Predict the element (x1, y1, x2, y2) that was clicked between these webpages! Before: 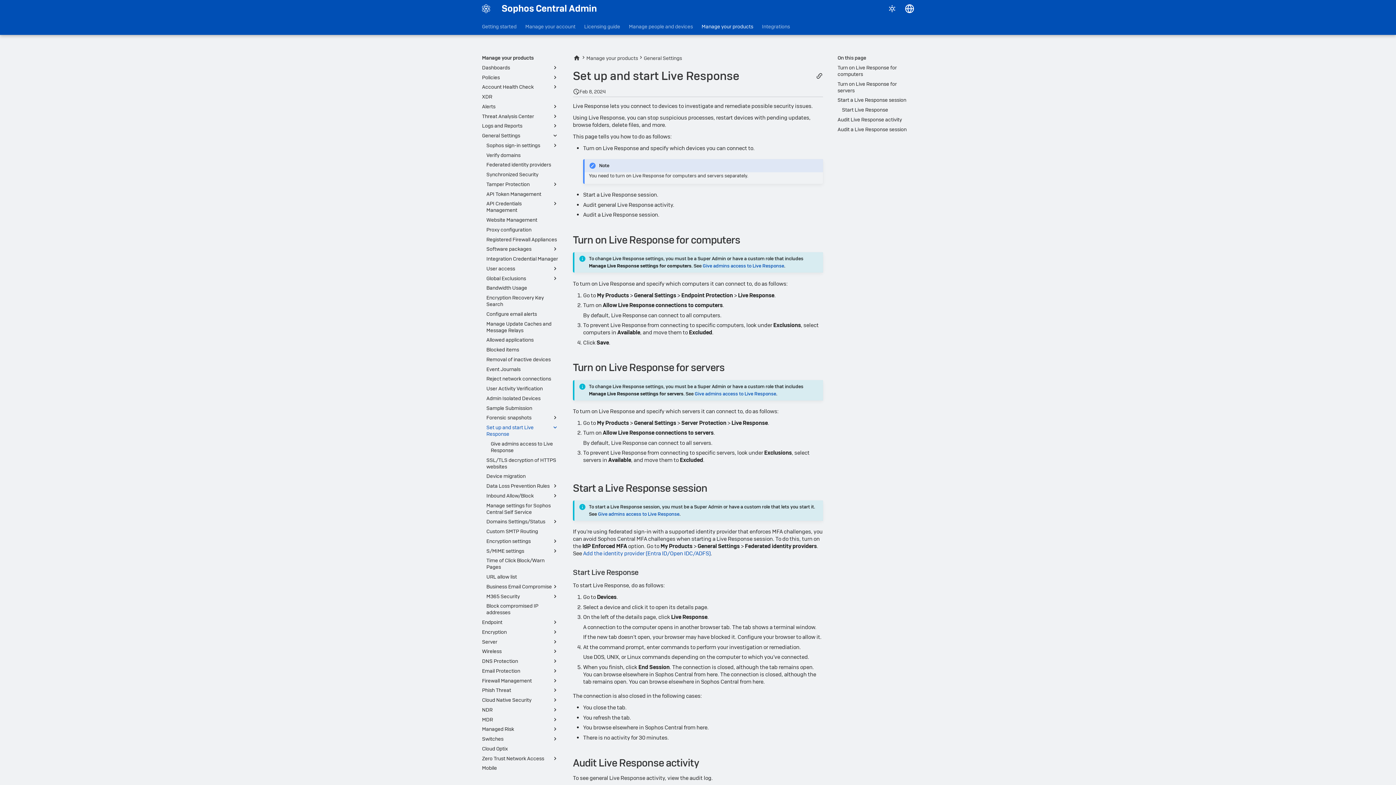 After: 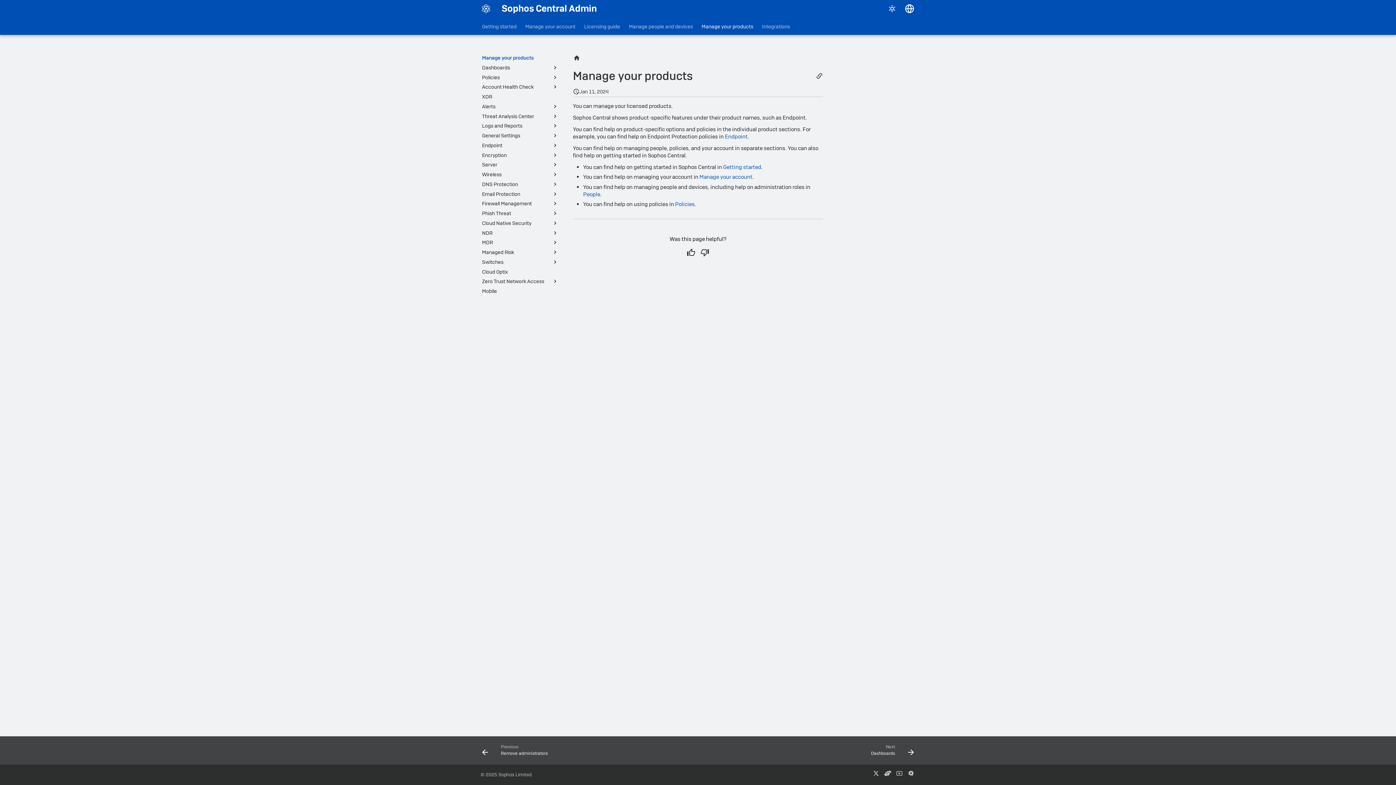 Action: label: Manage your products bbox: (701, 23, 753, 29)